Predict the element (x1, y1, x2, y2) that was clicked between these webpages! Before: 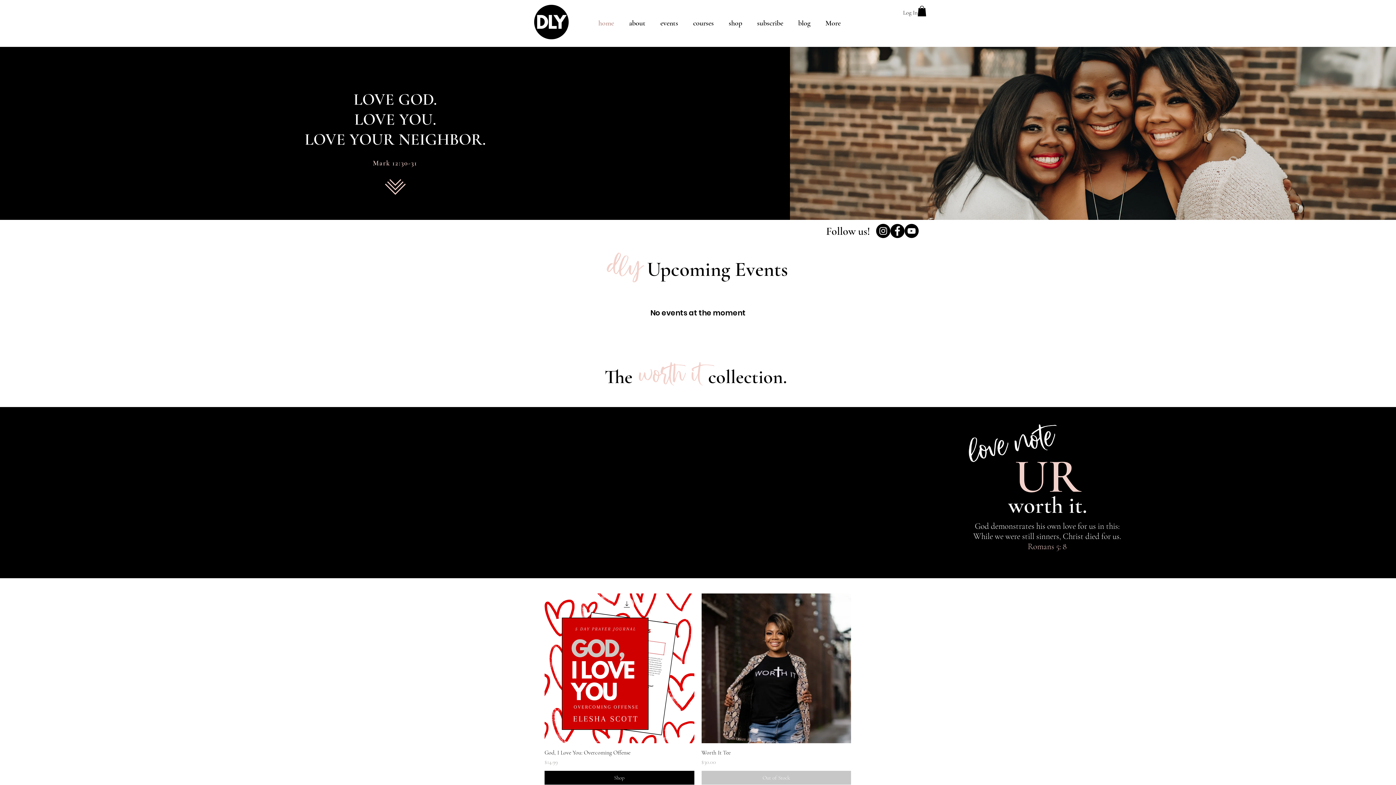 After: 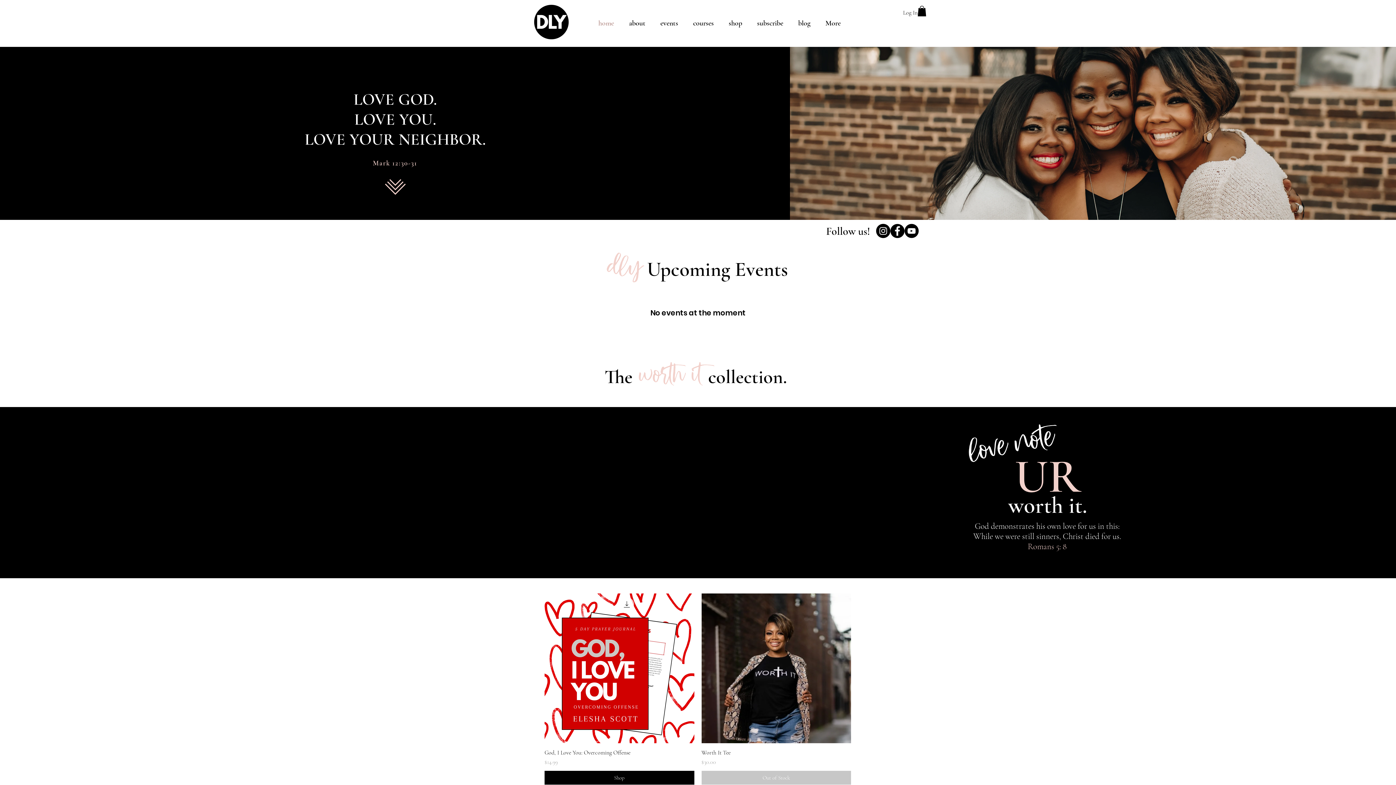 Action: bbox: (590, 14, 621, 32) label: home